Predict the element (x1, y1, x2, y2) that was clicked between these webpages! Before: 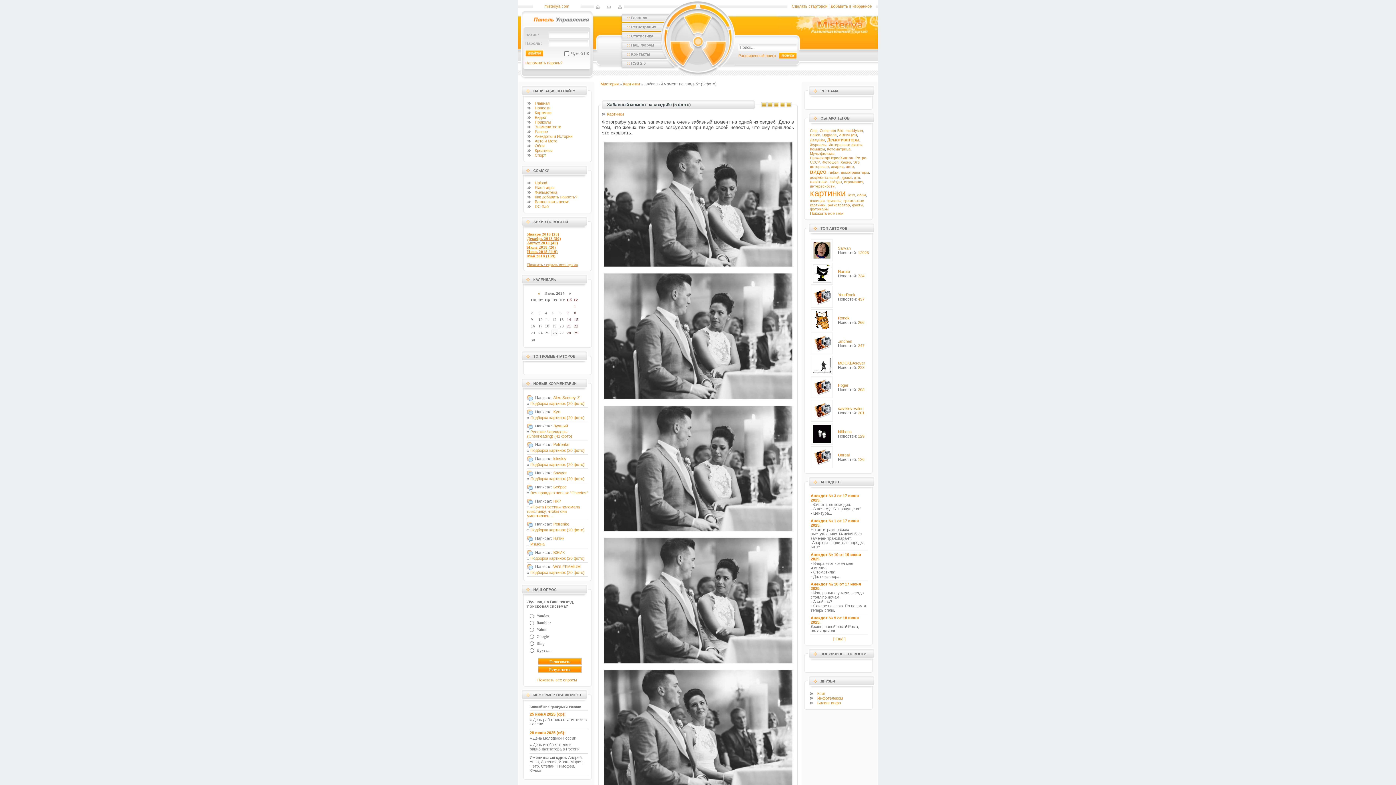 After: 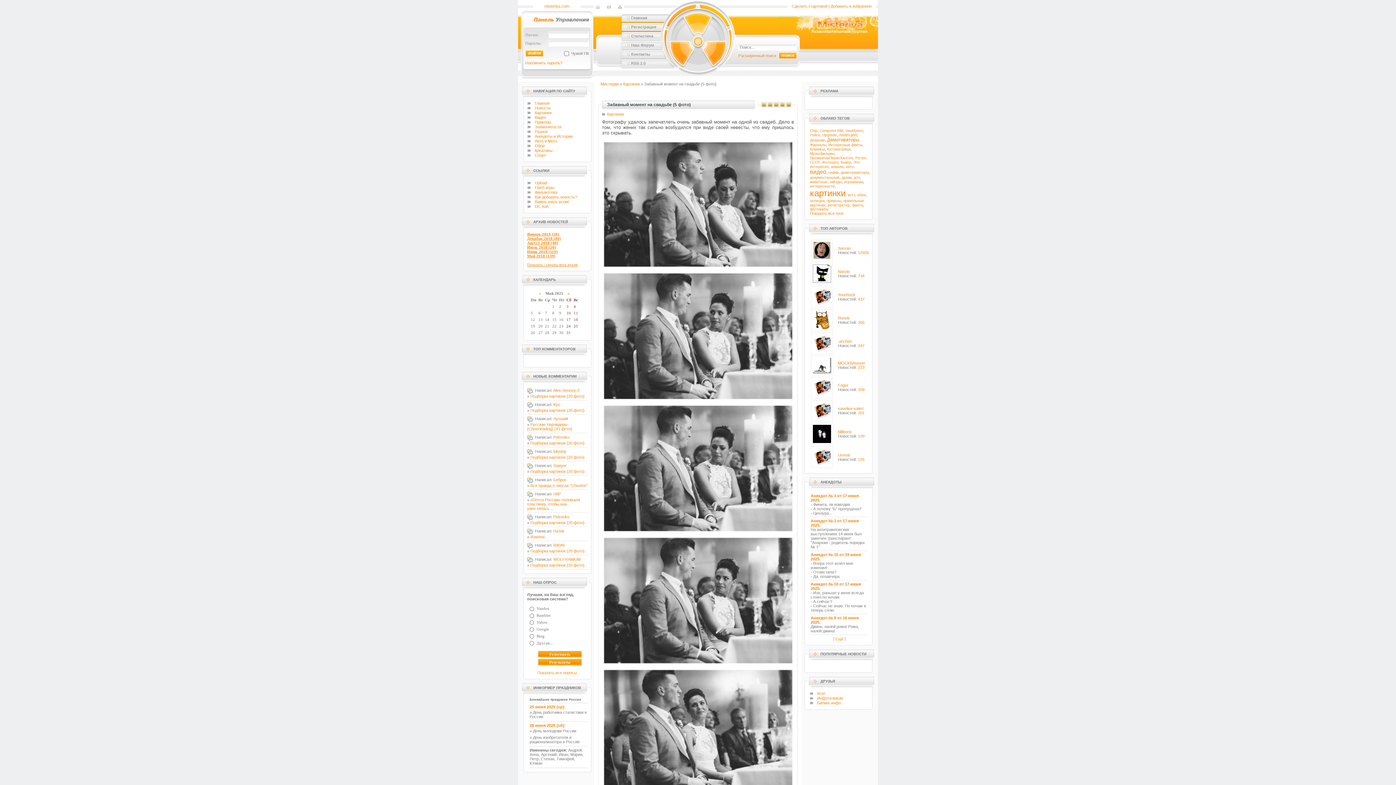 Action: bbox: (538, 291, 540, 295) label: «